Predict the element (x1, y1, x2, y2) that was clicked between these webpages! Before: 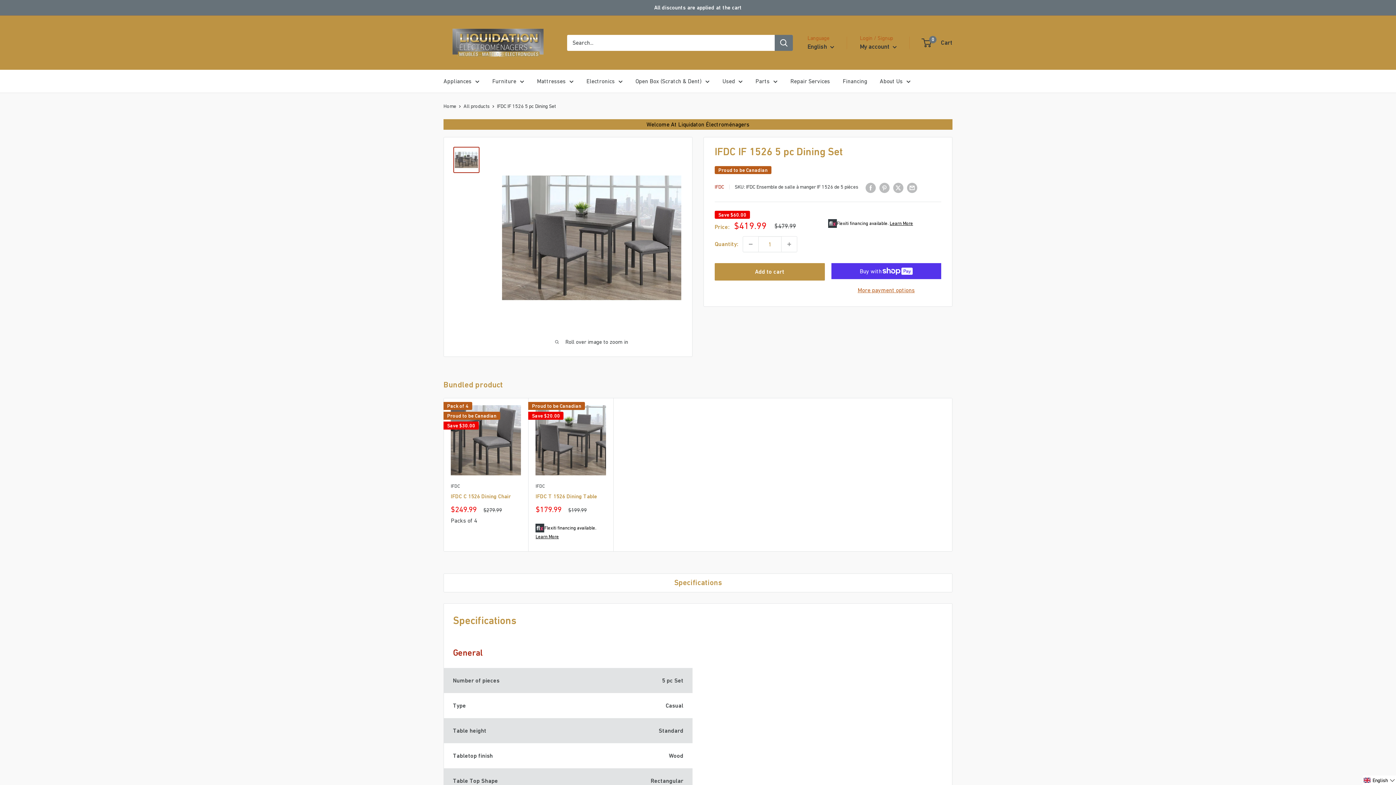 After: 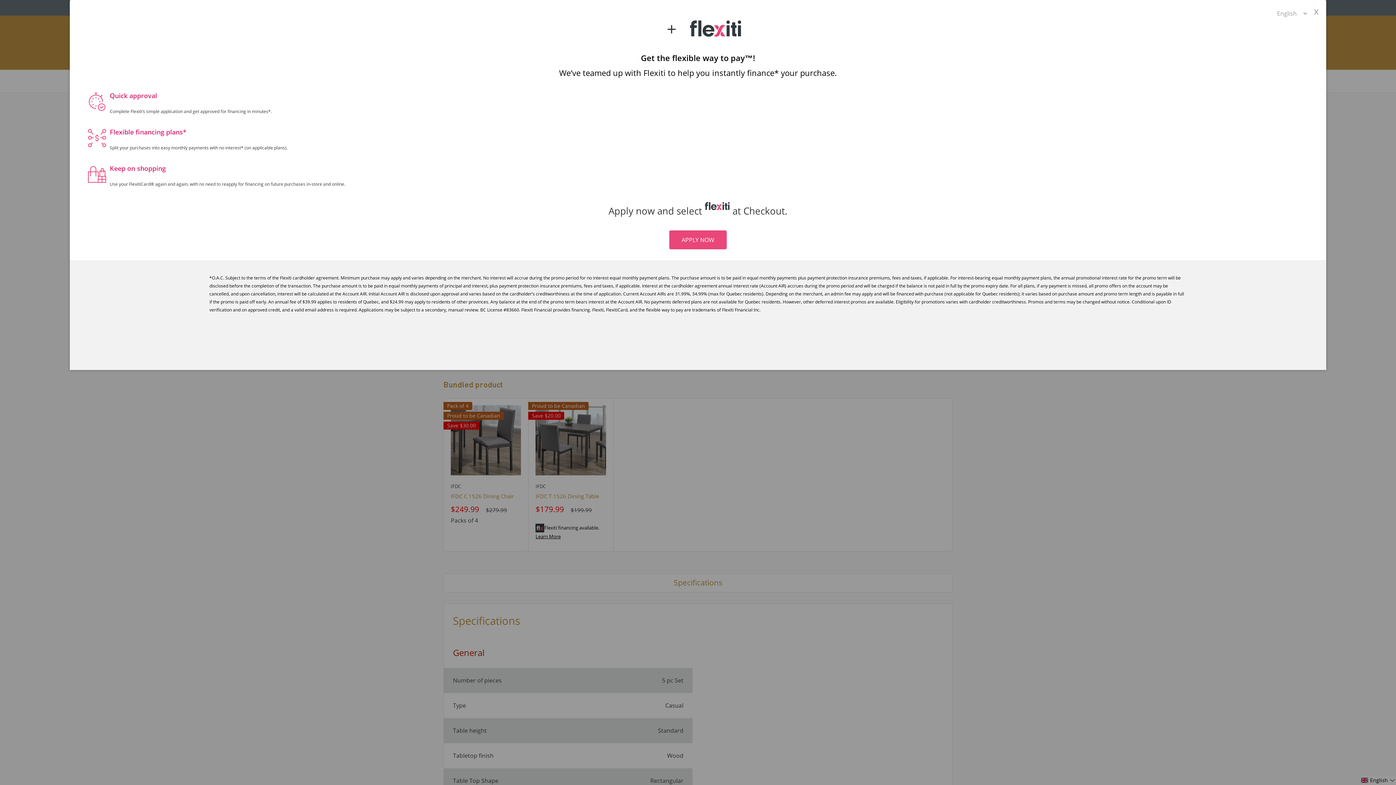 Action: bbox: (890, 220, 913, 226) label: Learn More